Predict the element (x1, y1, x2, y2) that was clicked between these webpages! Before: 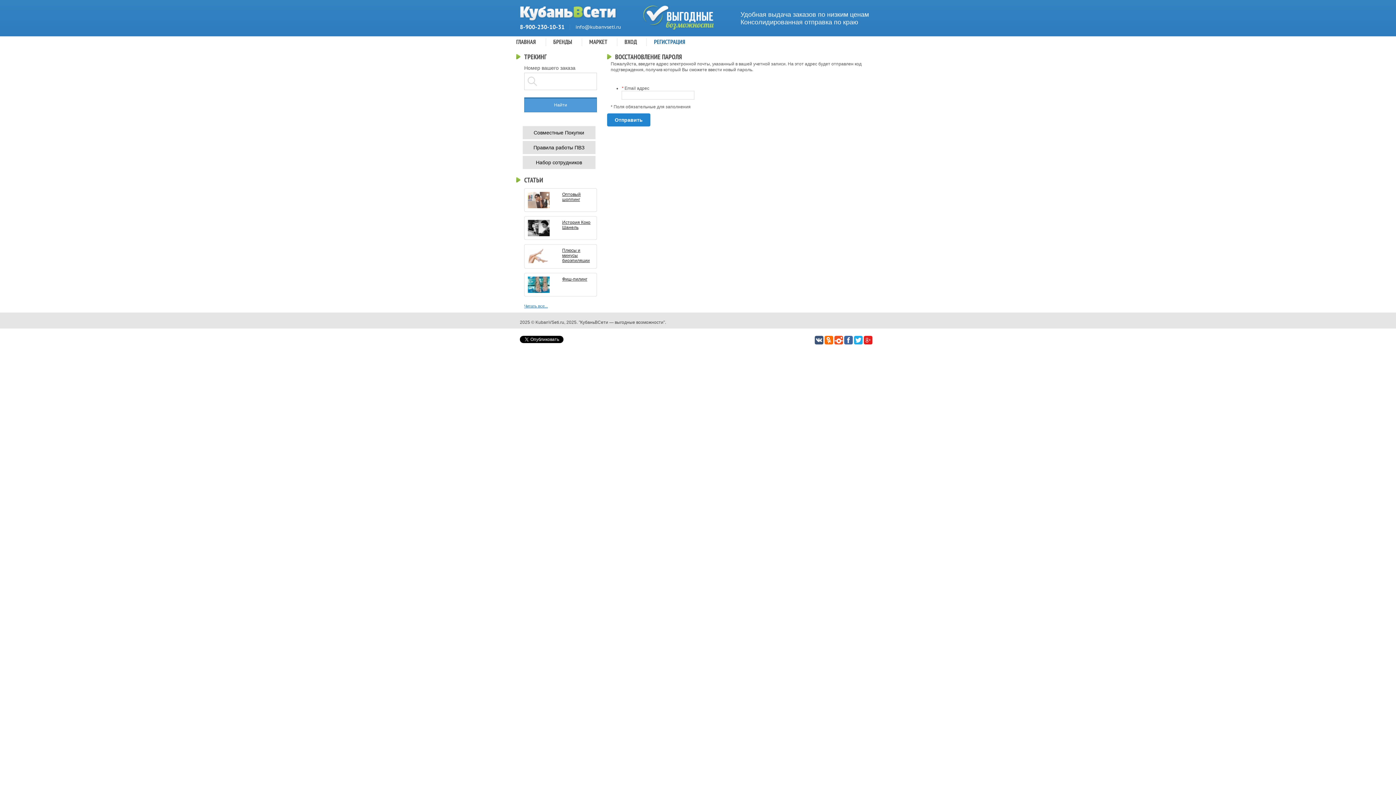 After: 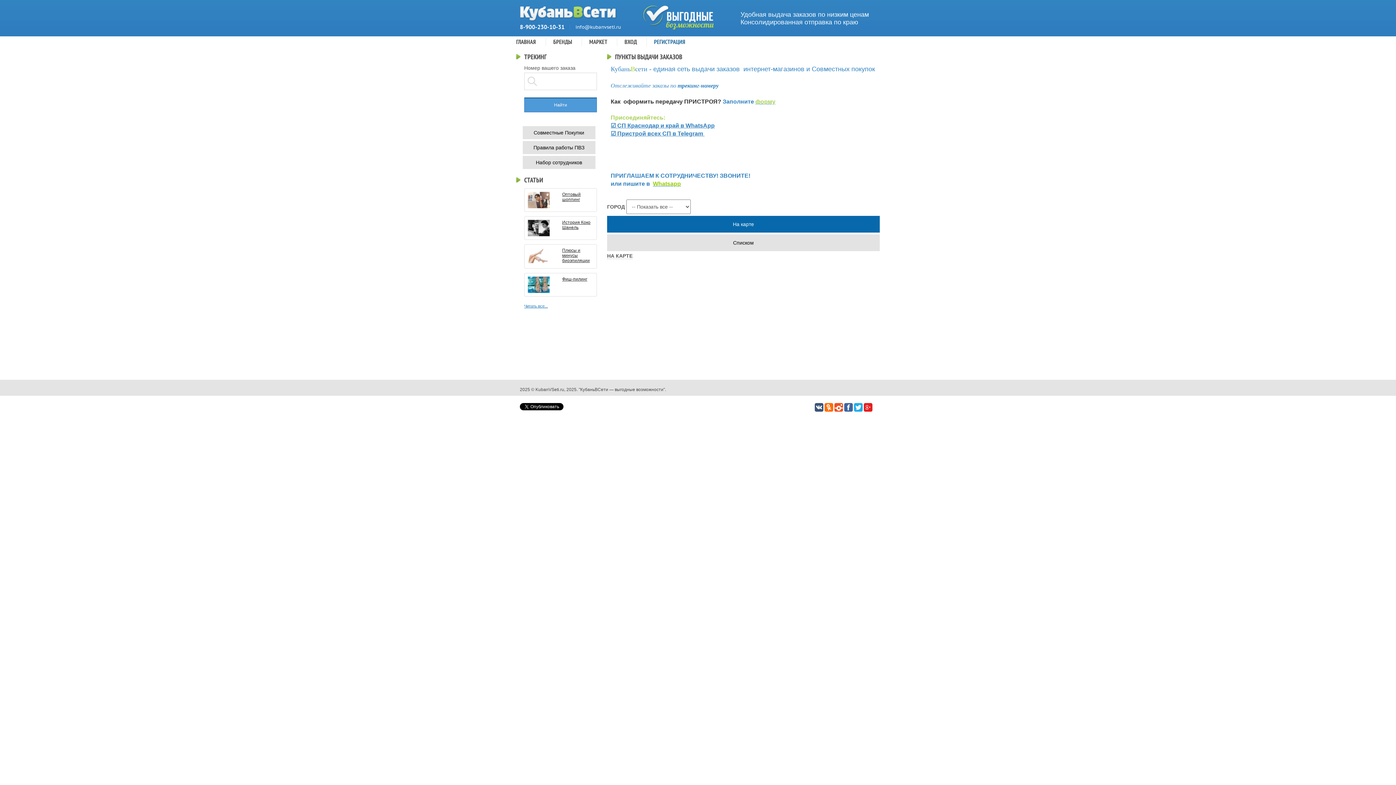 Action: bbox: (516, 32, 544, 50) label: ГЛАВНАЯ